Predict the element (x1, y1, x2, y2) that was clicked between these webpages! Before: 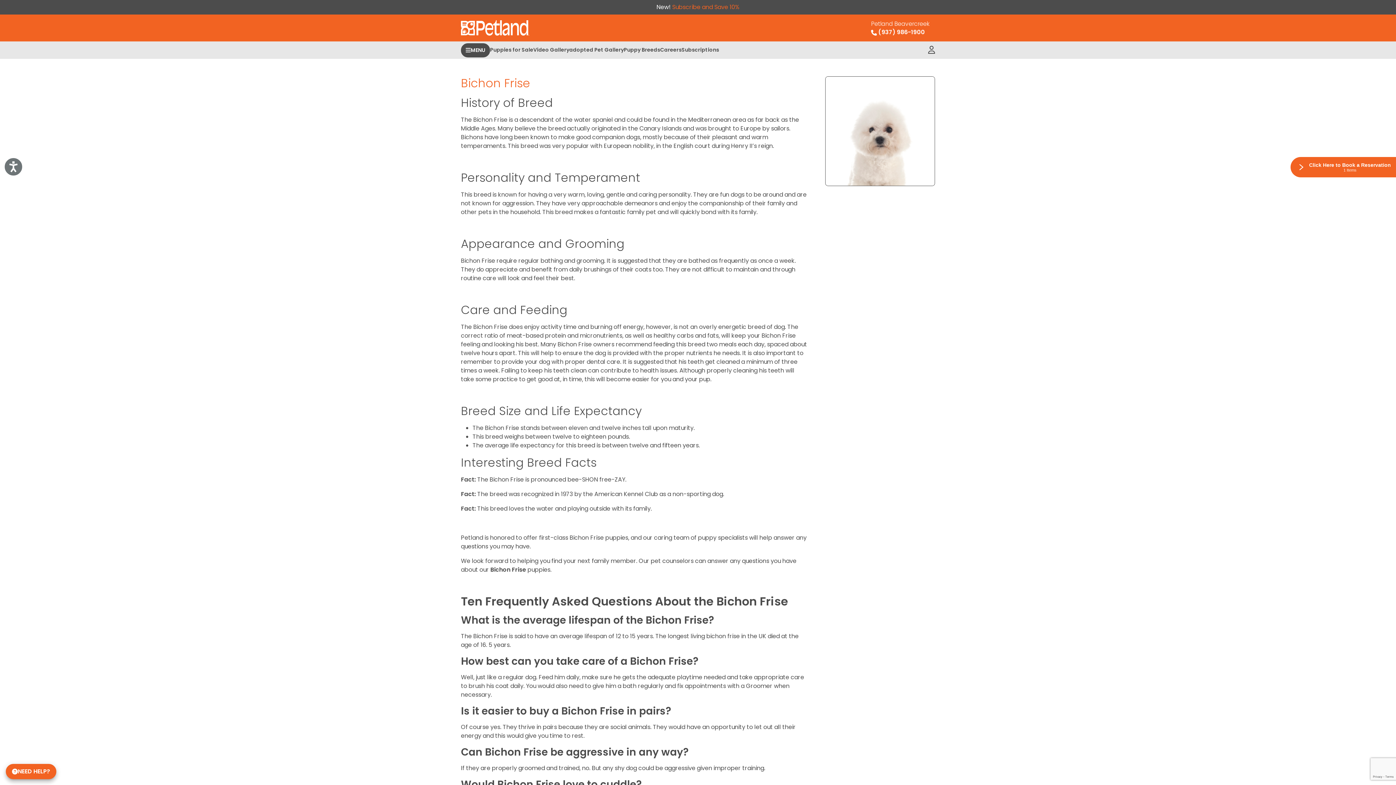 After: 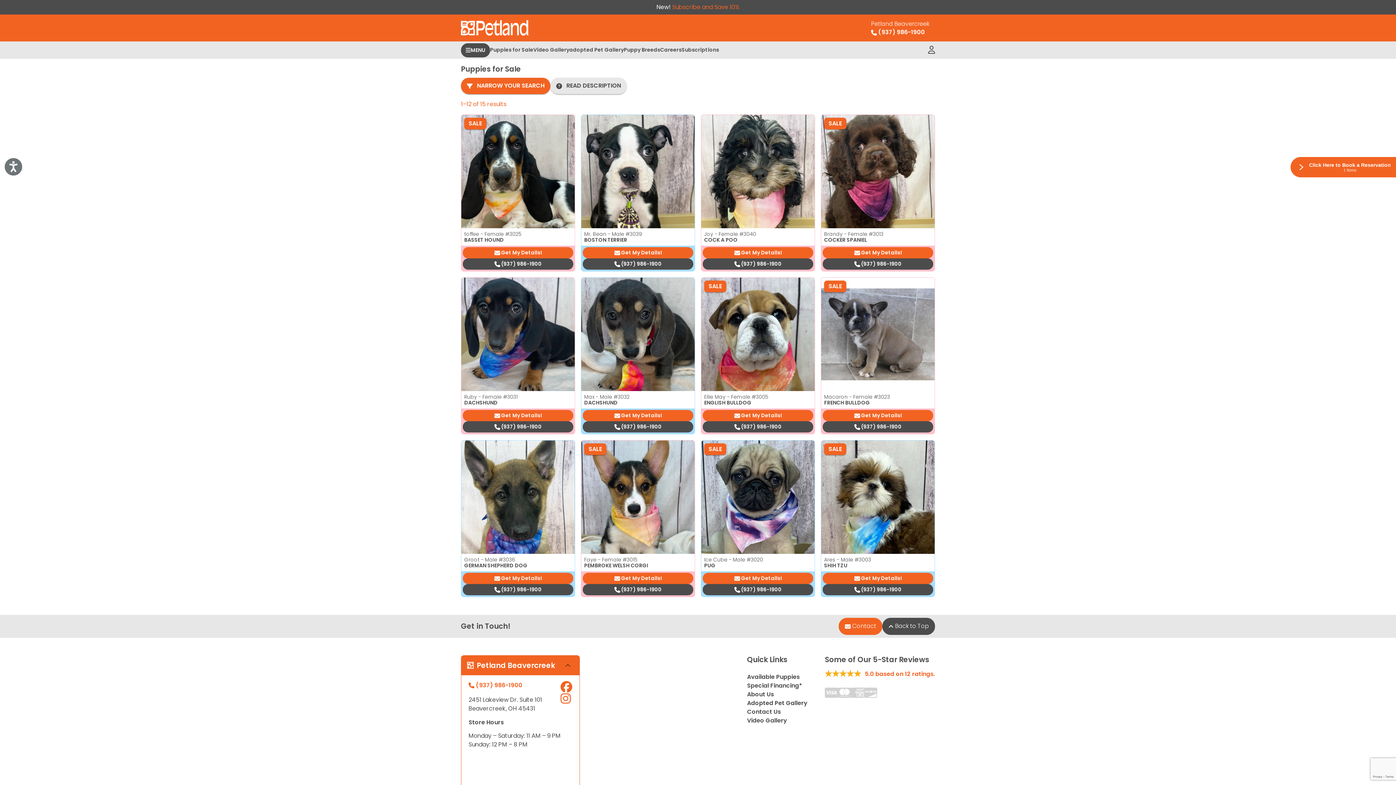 Action: bbox: (490, 41, 533, 58) label: Puppies for Sale